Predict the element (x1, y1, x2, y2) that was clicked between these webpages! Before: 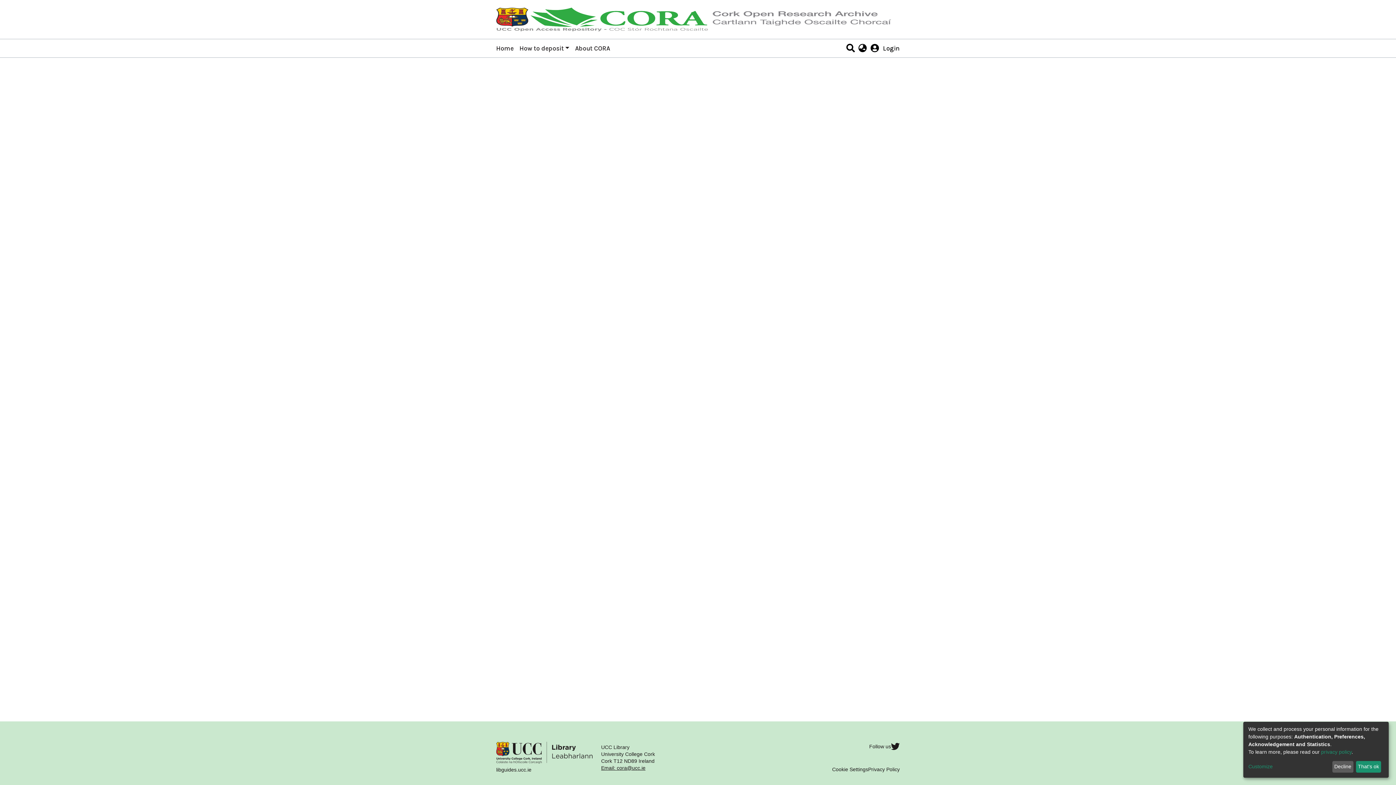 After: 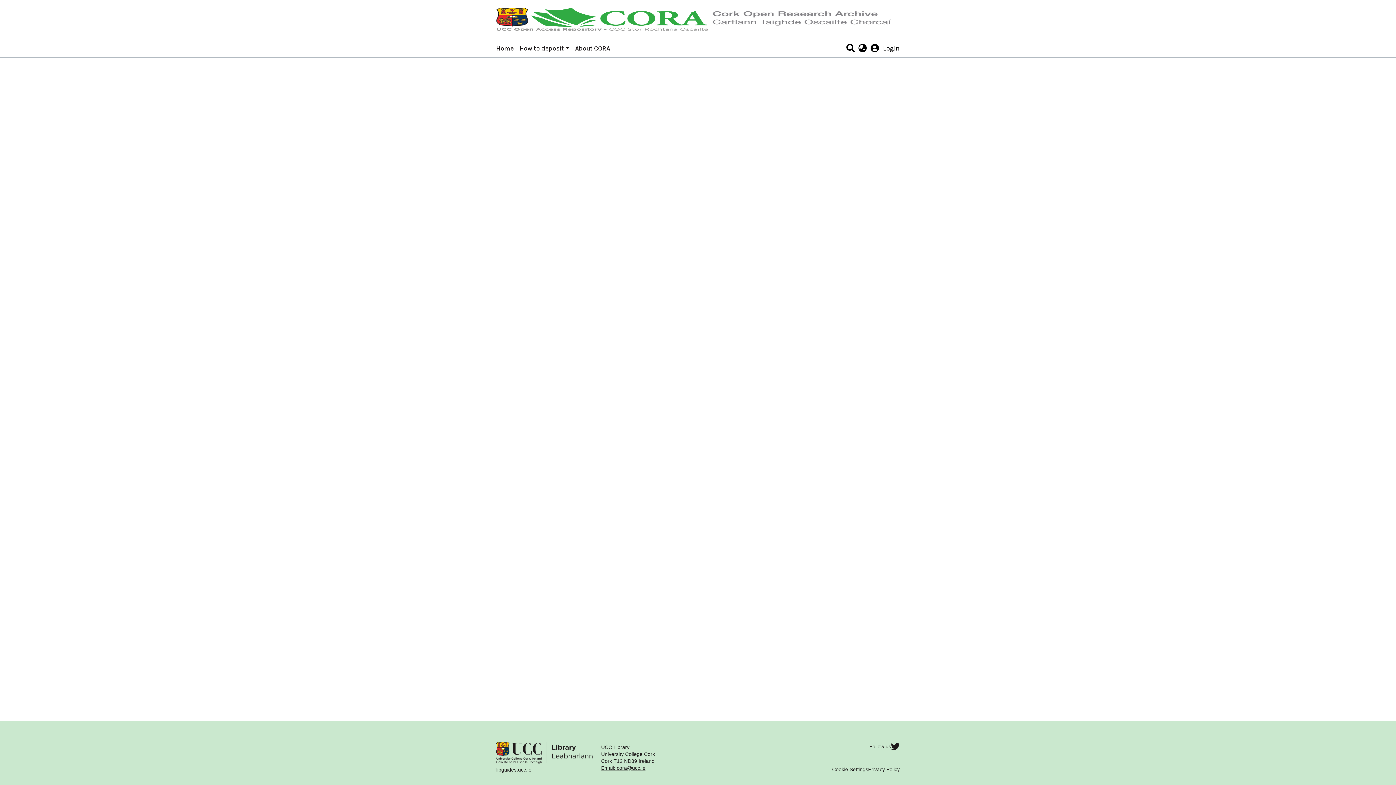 Action: label: Decline bbox: (1332, 761, 1353, 773)